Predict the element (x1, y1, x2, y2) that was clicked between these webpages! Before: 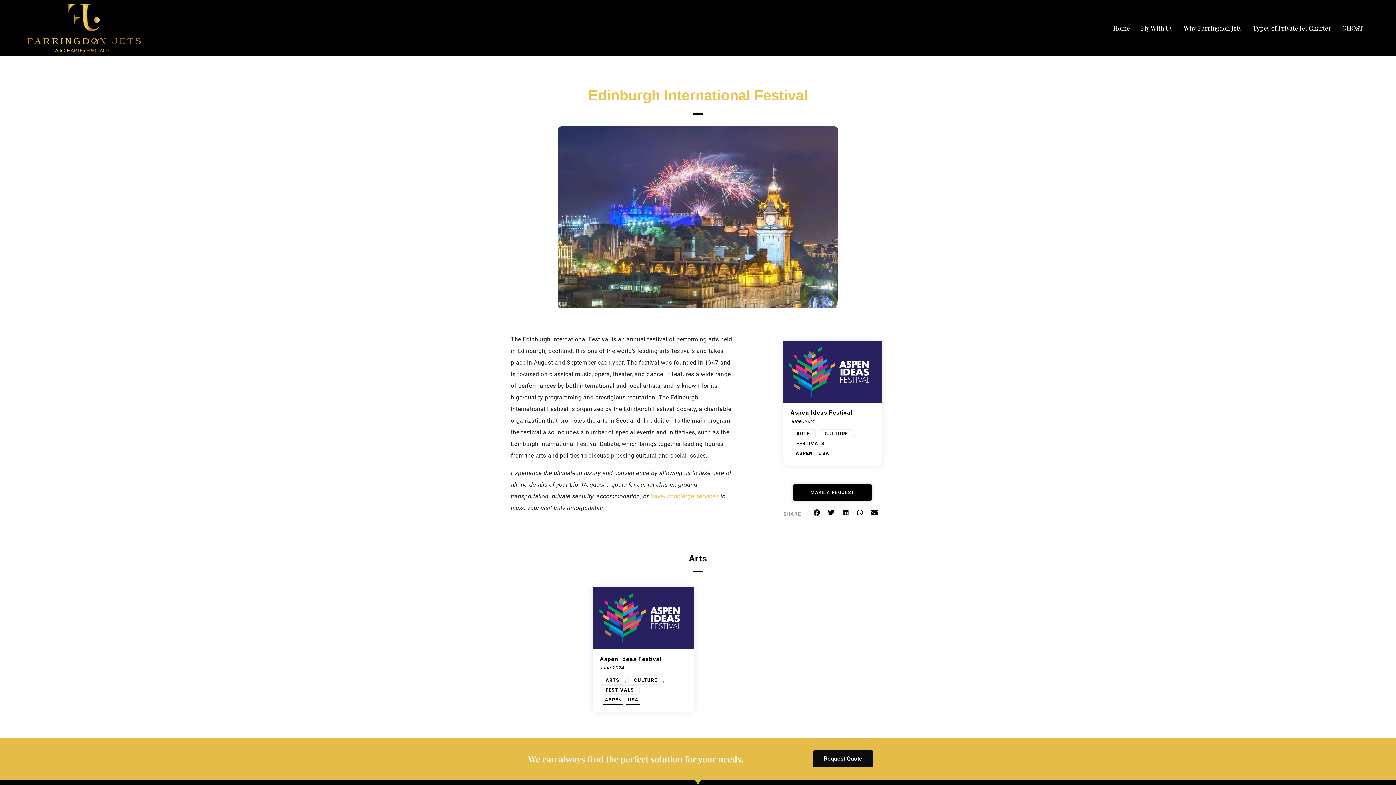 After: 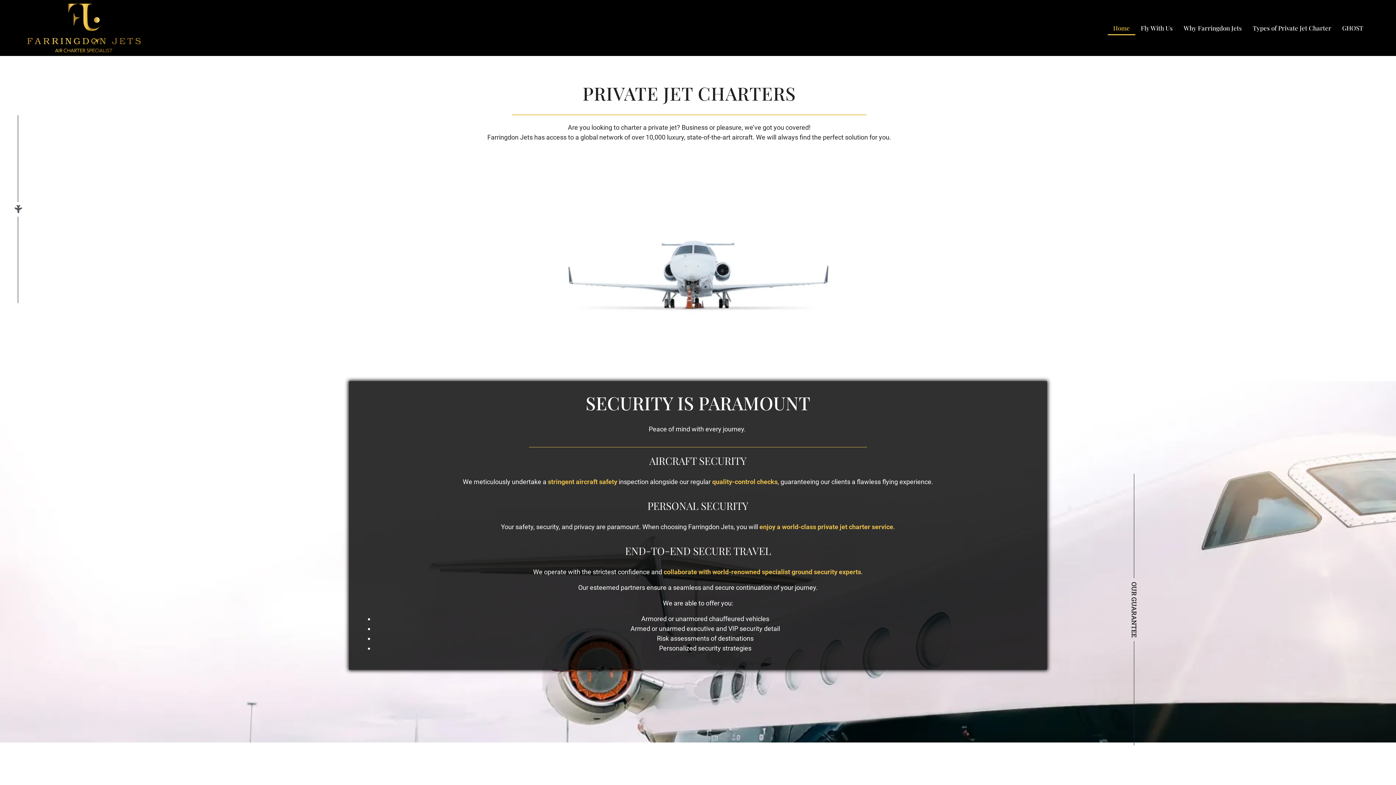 Action: label: Home bbox: (1108, 20, 1135, 35)